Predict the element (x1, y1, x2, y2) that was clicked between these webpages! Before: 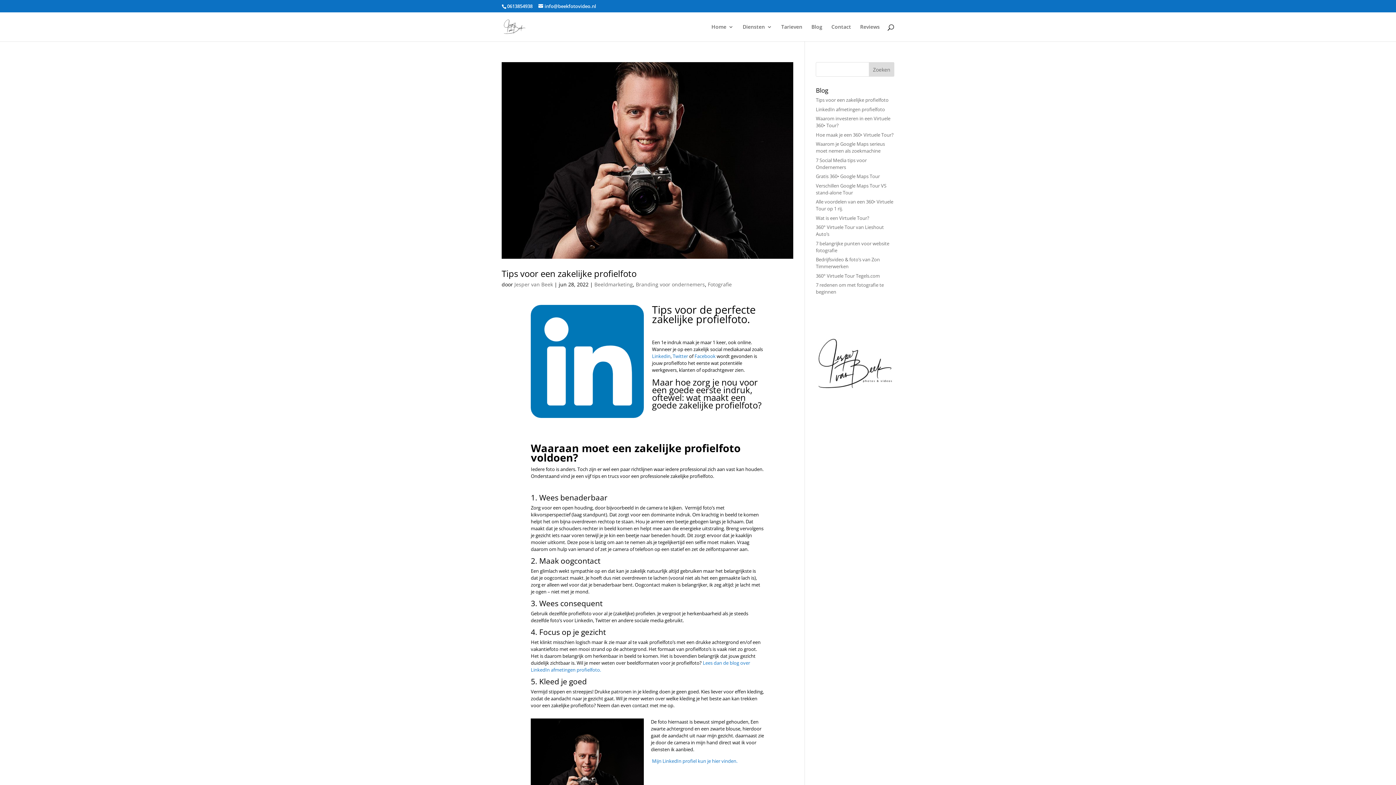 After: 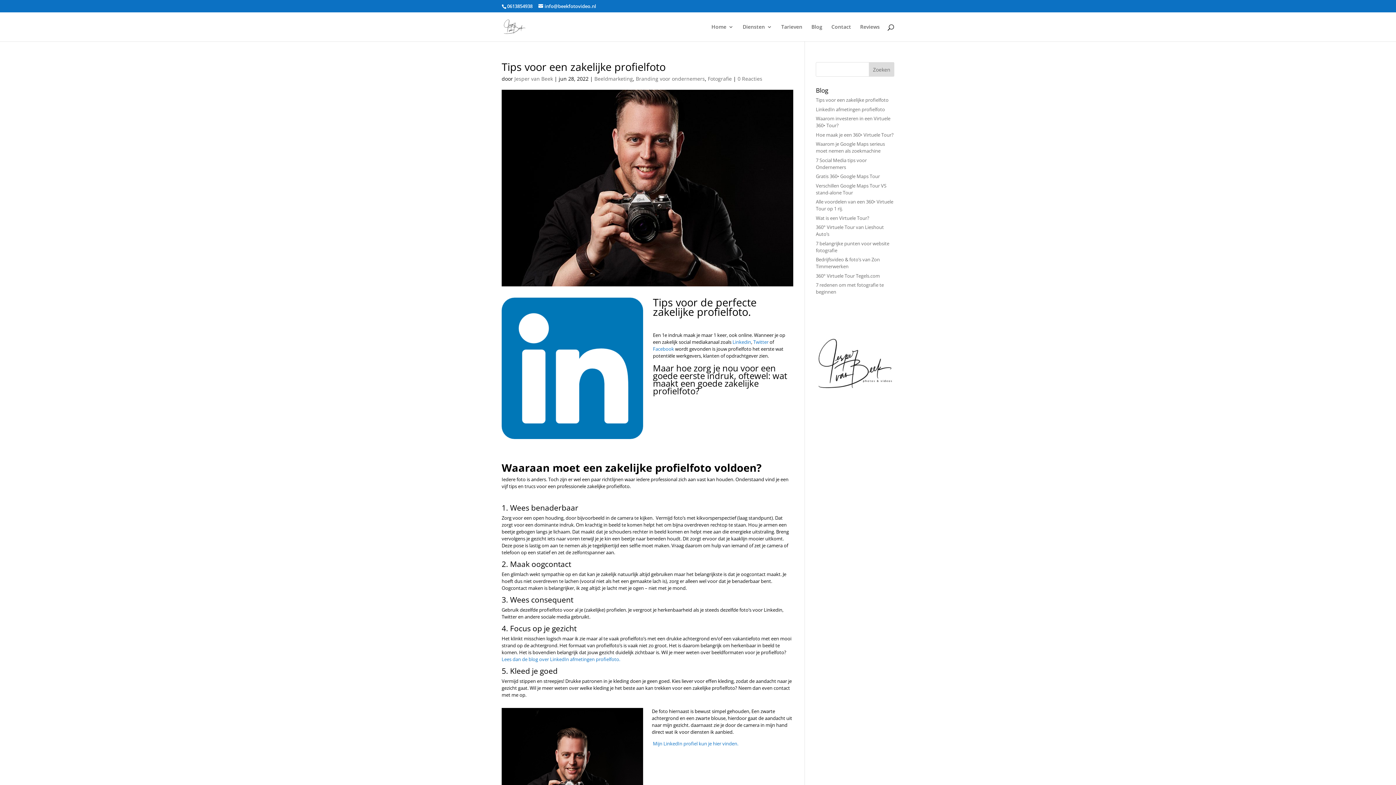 Action: bbox: (816, 96, 888, 103) label: Tips voor een zakelijke profielfoto